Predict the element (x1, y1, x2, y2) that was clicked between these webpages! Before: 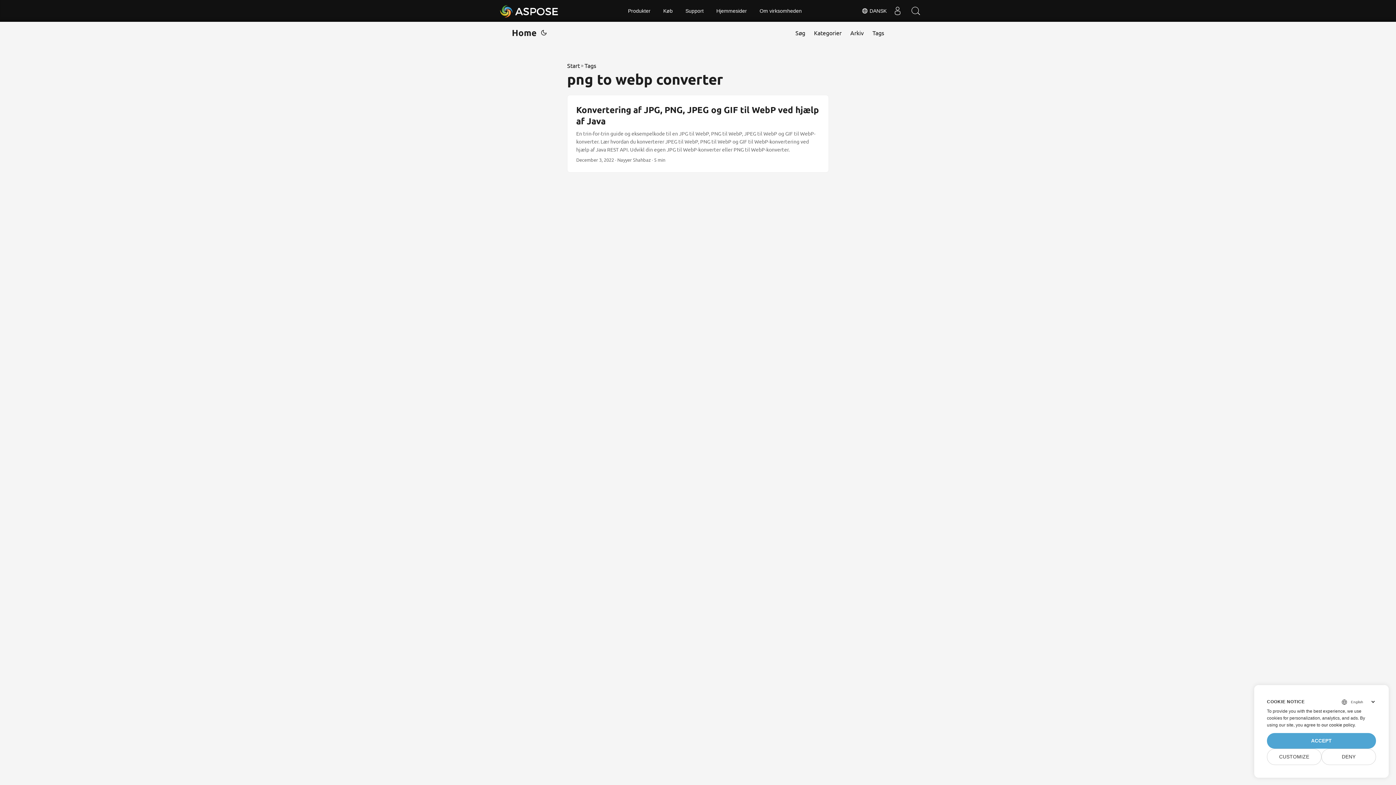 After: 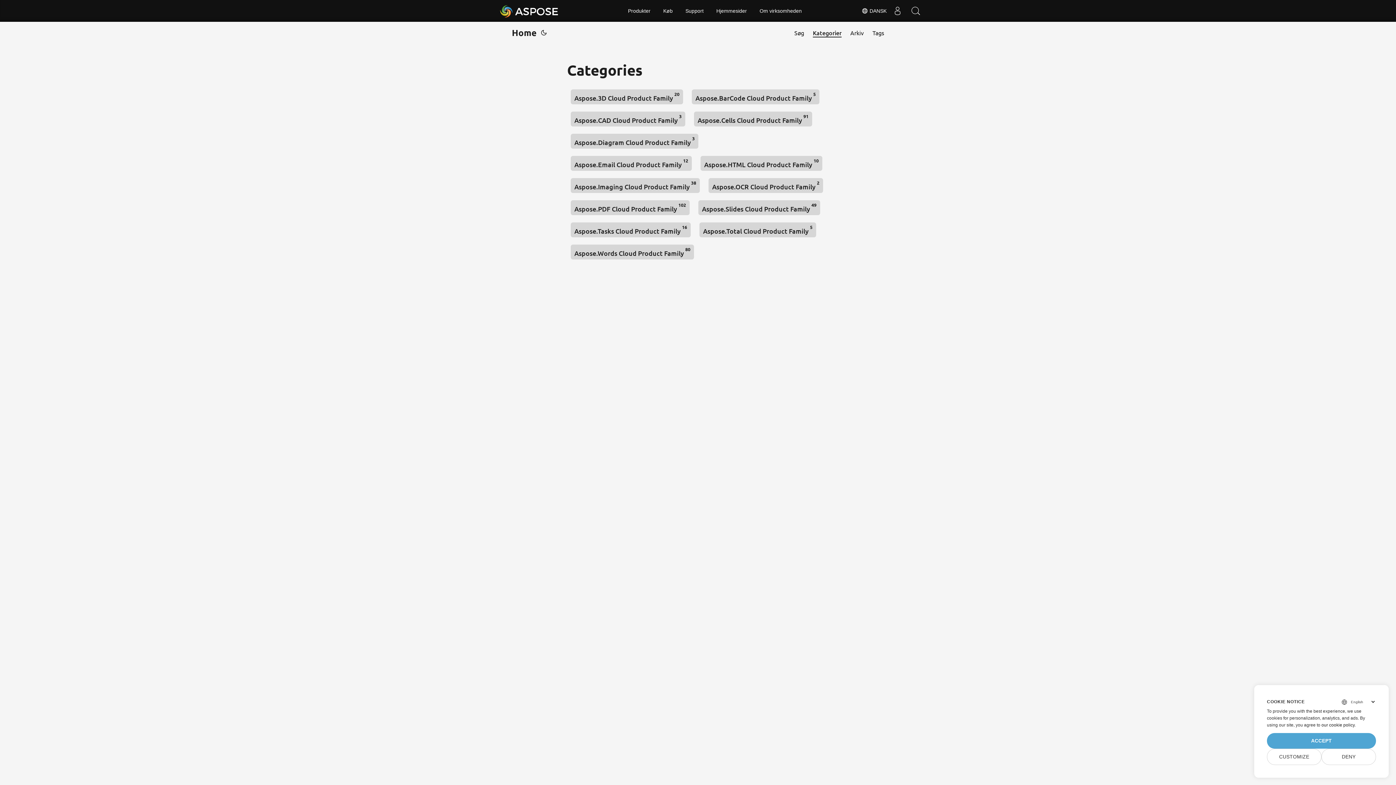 Action: label: Kategorier bbox: (814, 21, 841, 43)